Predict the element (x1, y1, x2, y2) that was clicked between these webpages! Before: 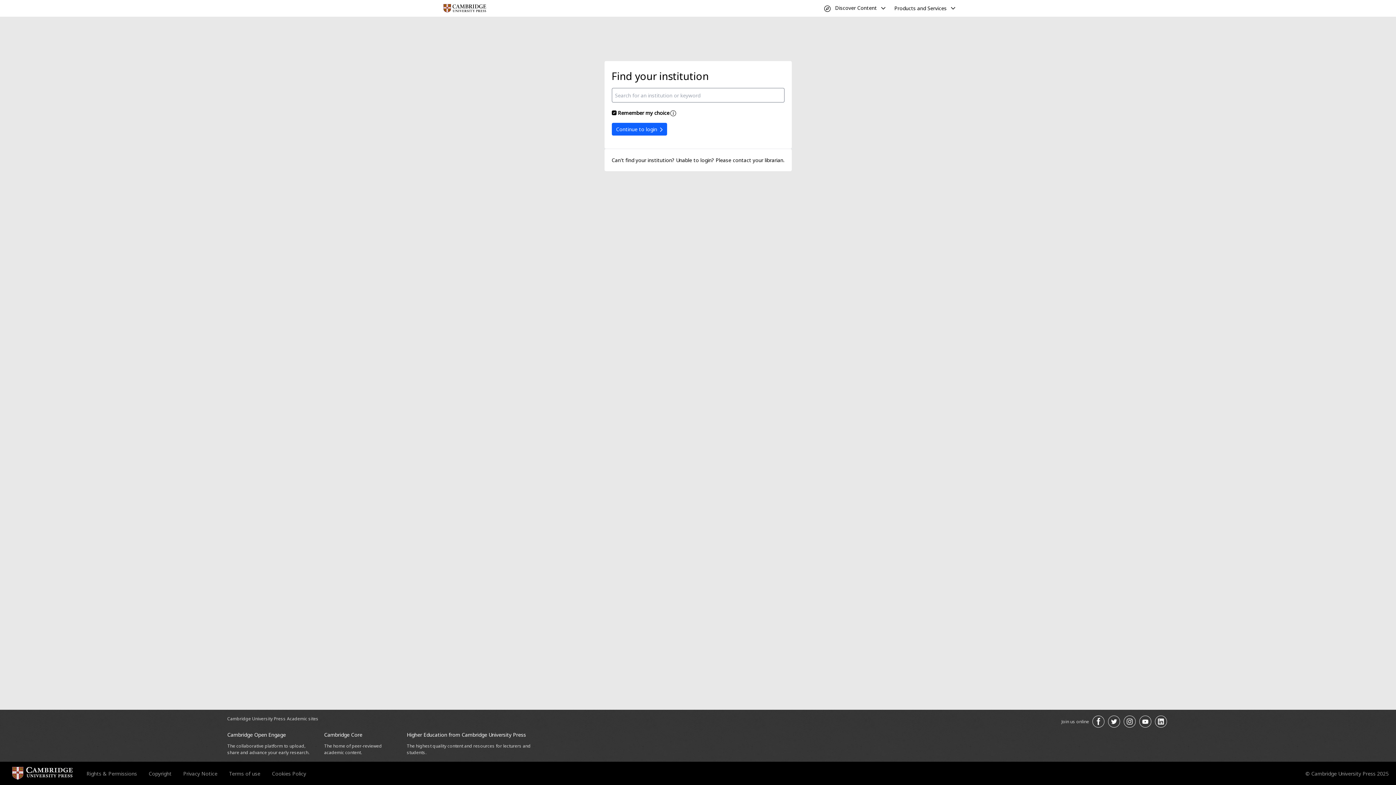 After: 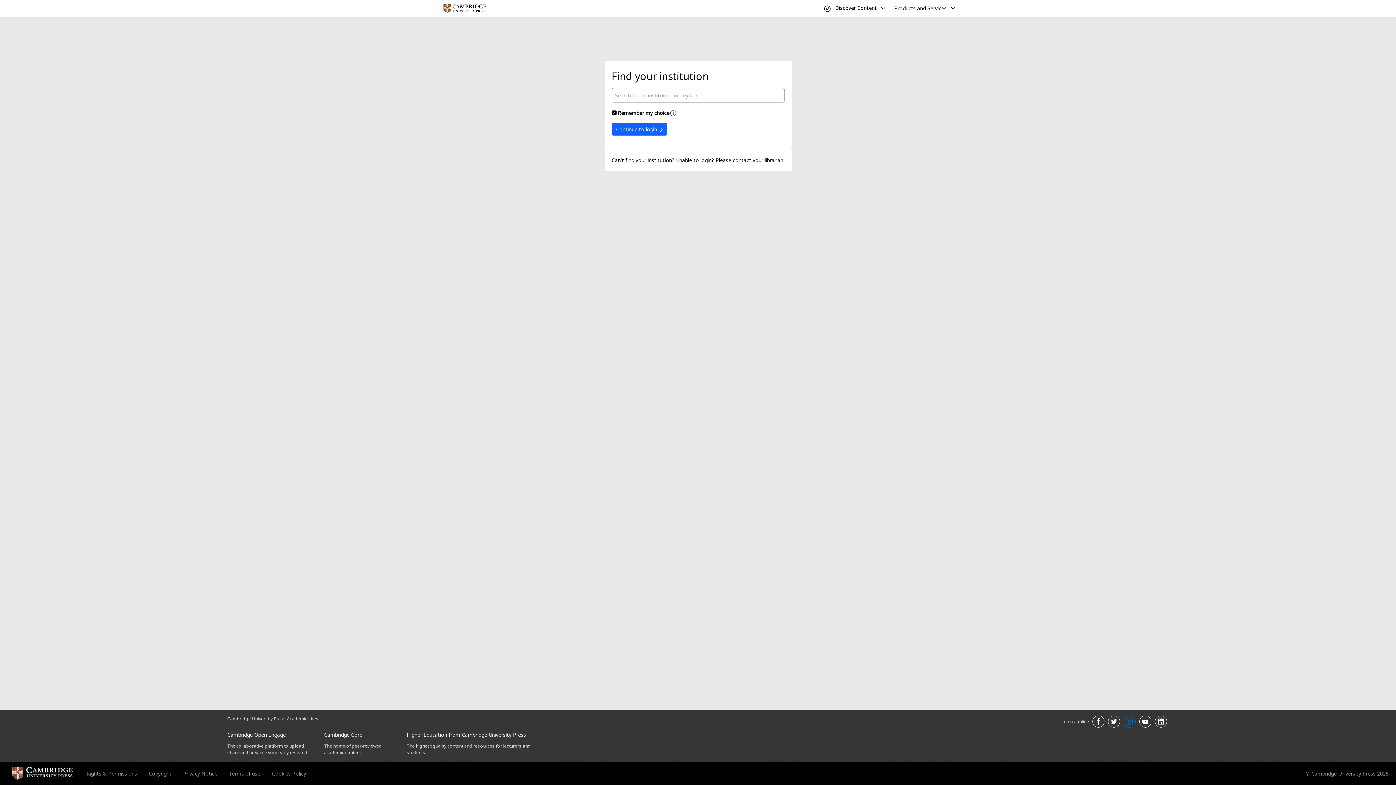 Action: bbox: (1123, 716, 1135, 728) label: Join us on Instagram opens in a new tab